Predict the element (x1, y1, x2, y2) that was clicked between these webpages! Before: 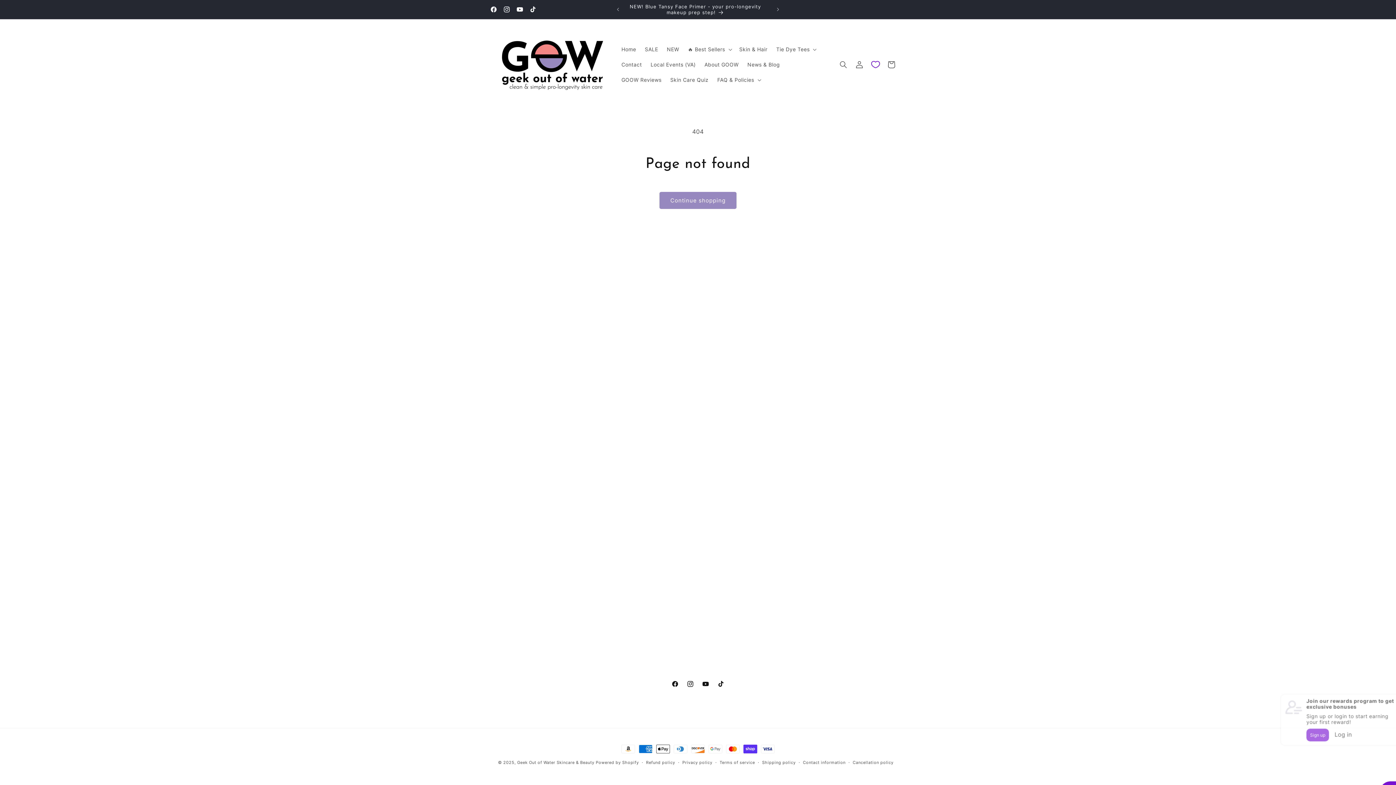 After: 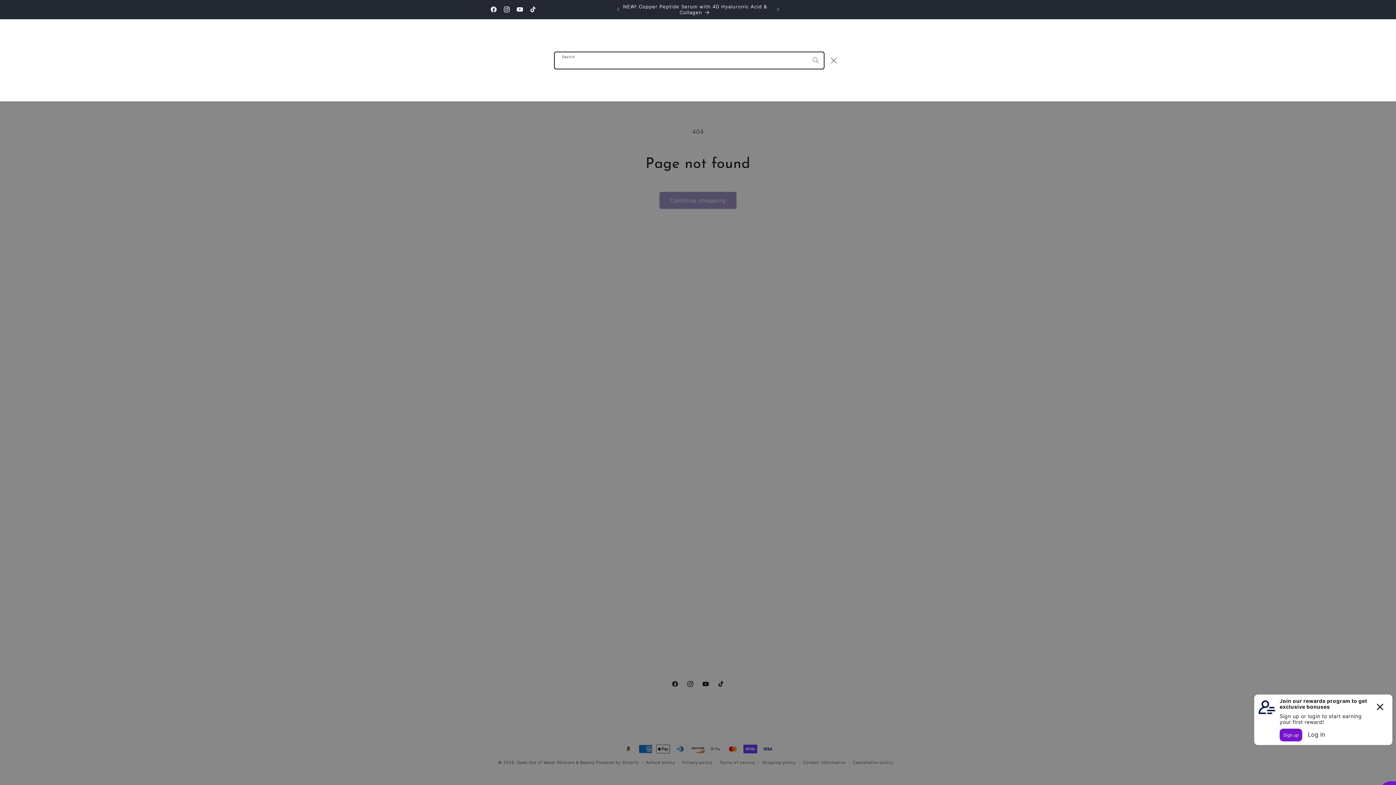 Action: label: Search bbox: (835, 56, 851, 72)